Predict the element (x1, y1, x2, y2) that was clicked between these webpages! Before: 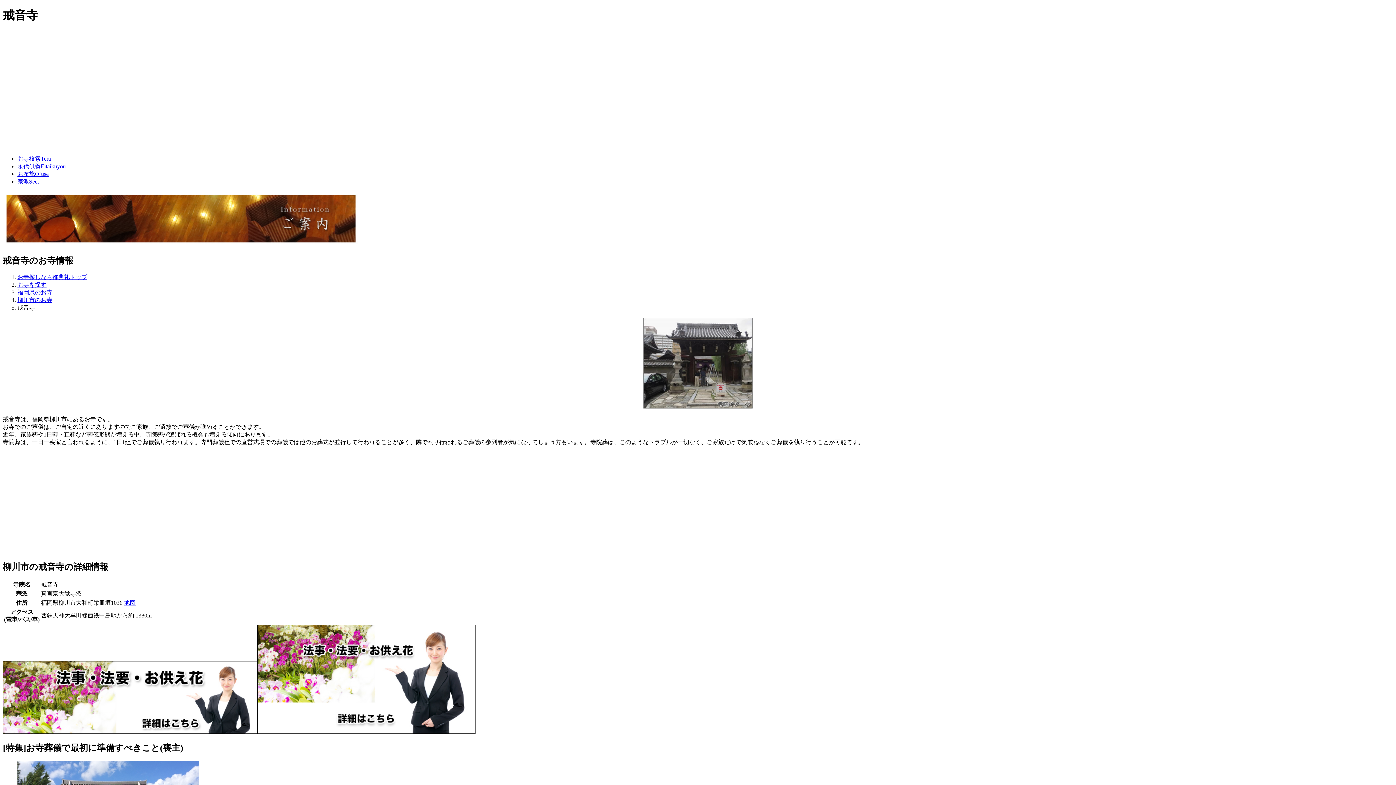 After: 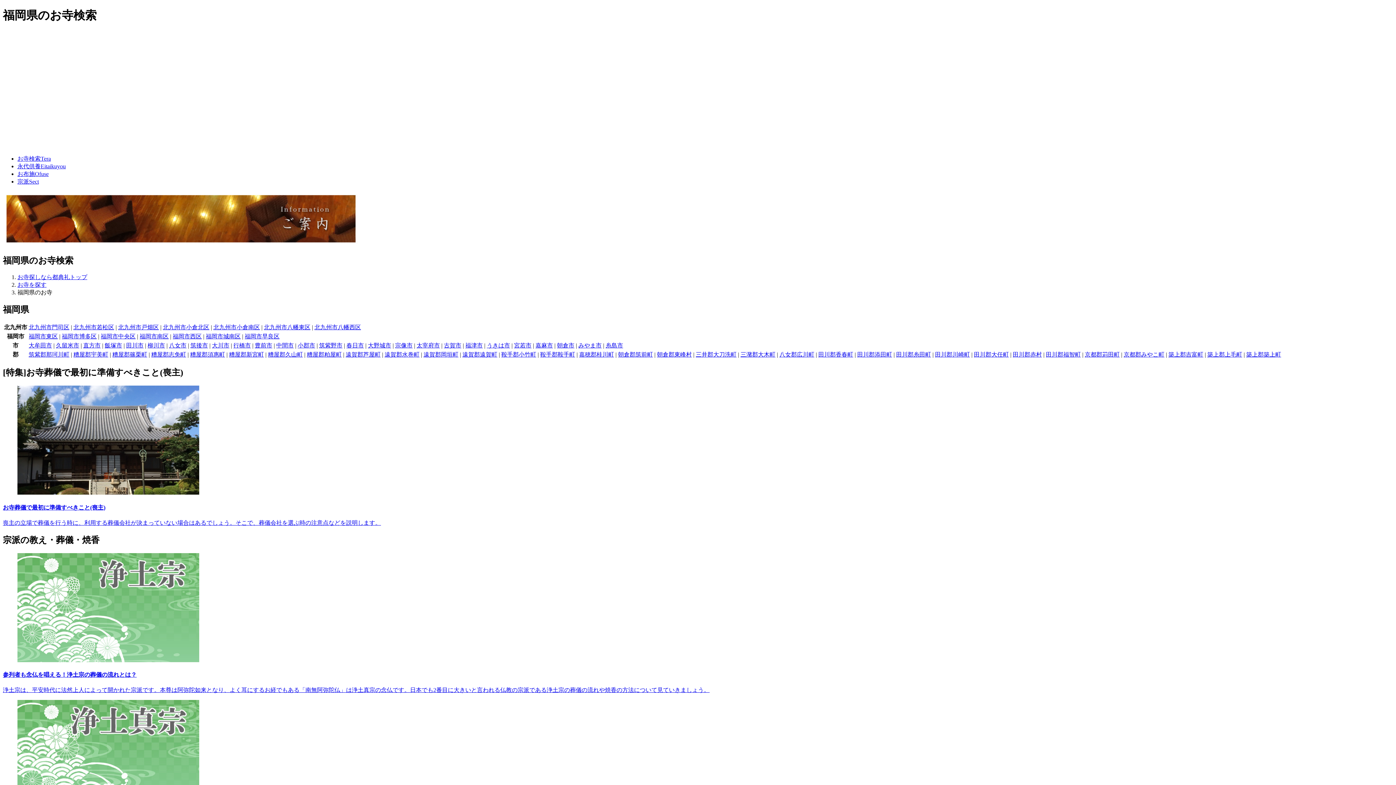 Action: bbox: (17, 289, 52, 295) label: 福岡県のお寺